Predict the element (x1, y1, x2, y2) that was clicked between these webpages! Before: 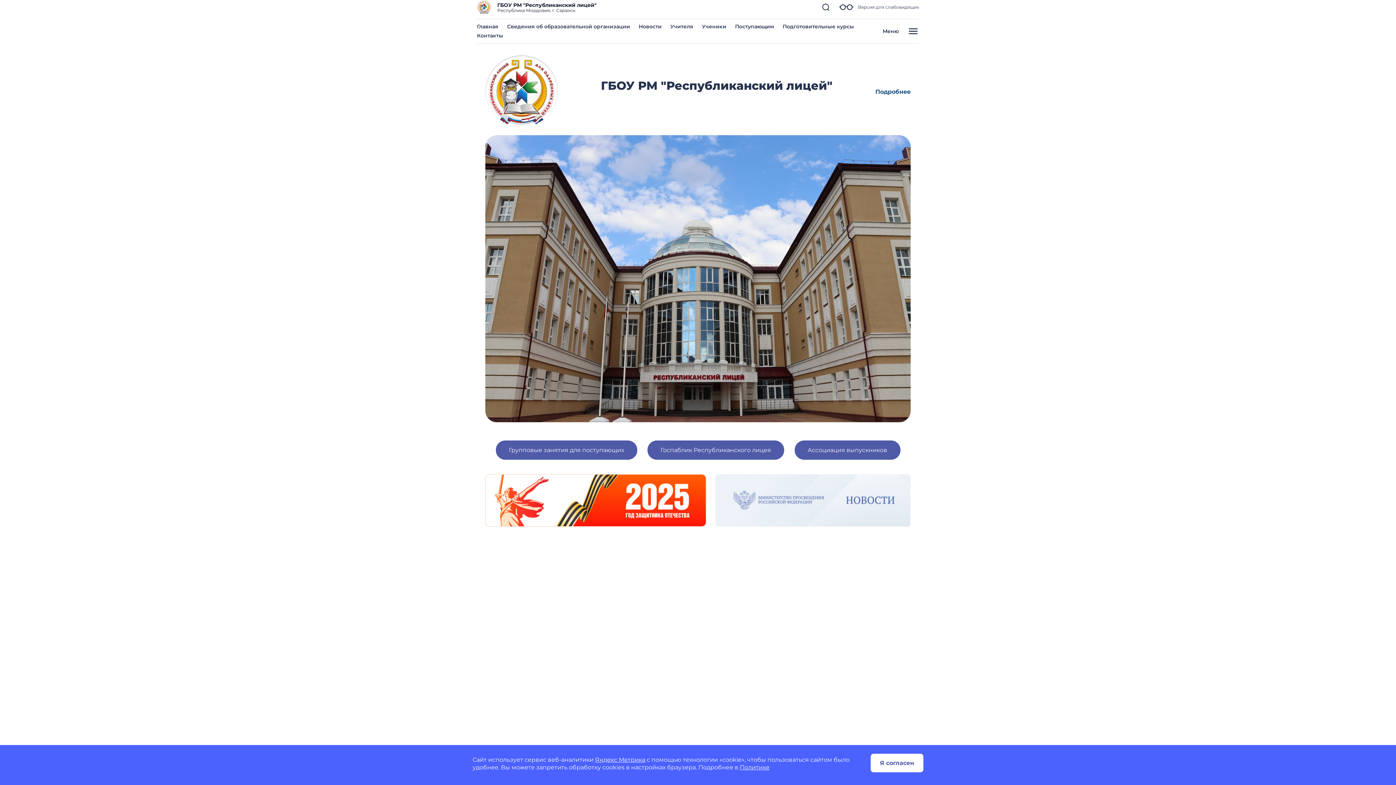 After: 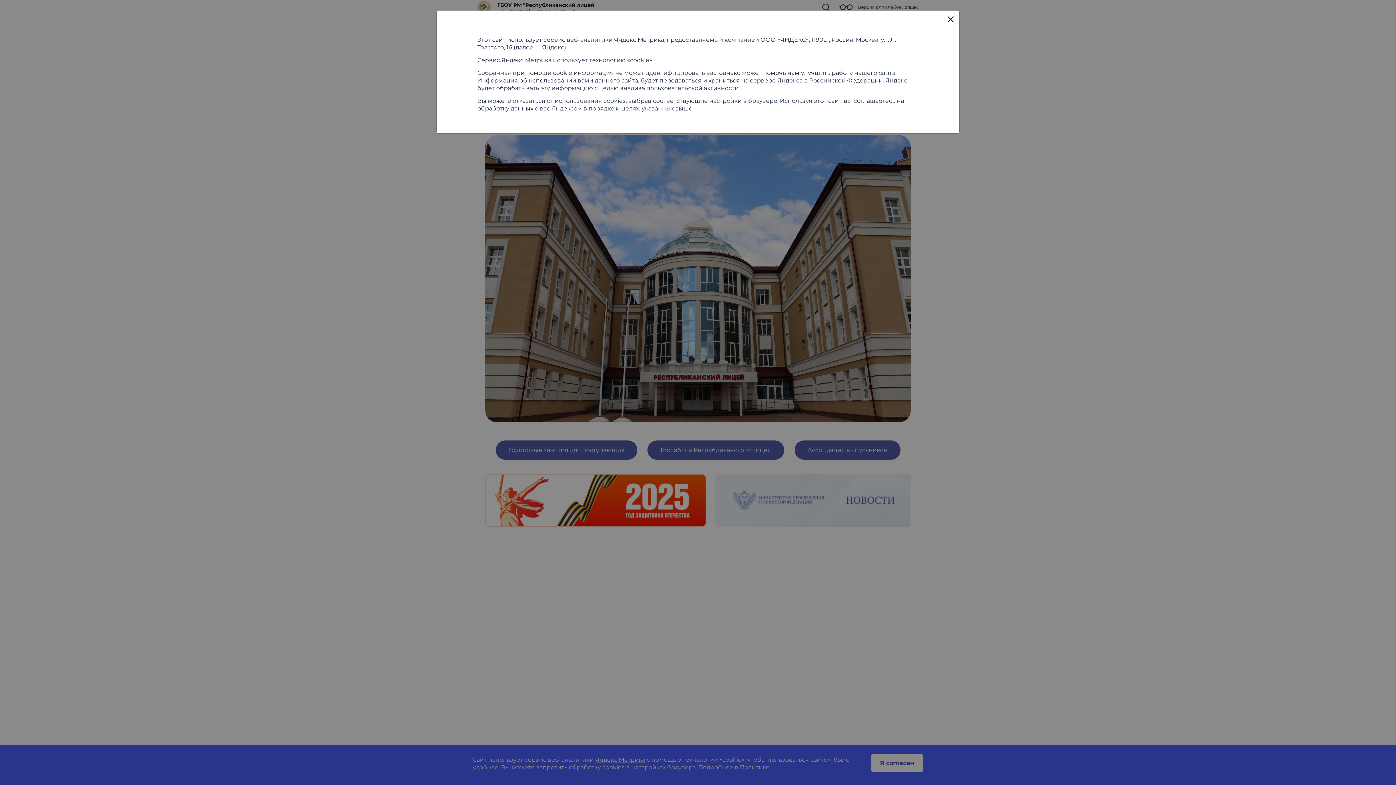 Action: label: Яндекс Метрика bbox: (595, 756, 645, 763)